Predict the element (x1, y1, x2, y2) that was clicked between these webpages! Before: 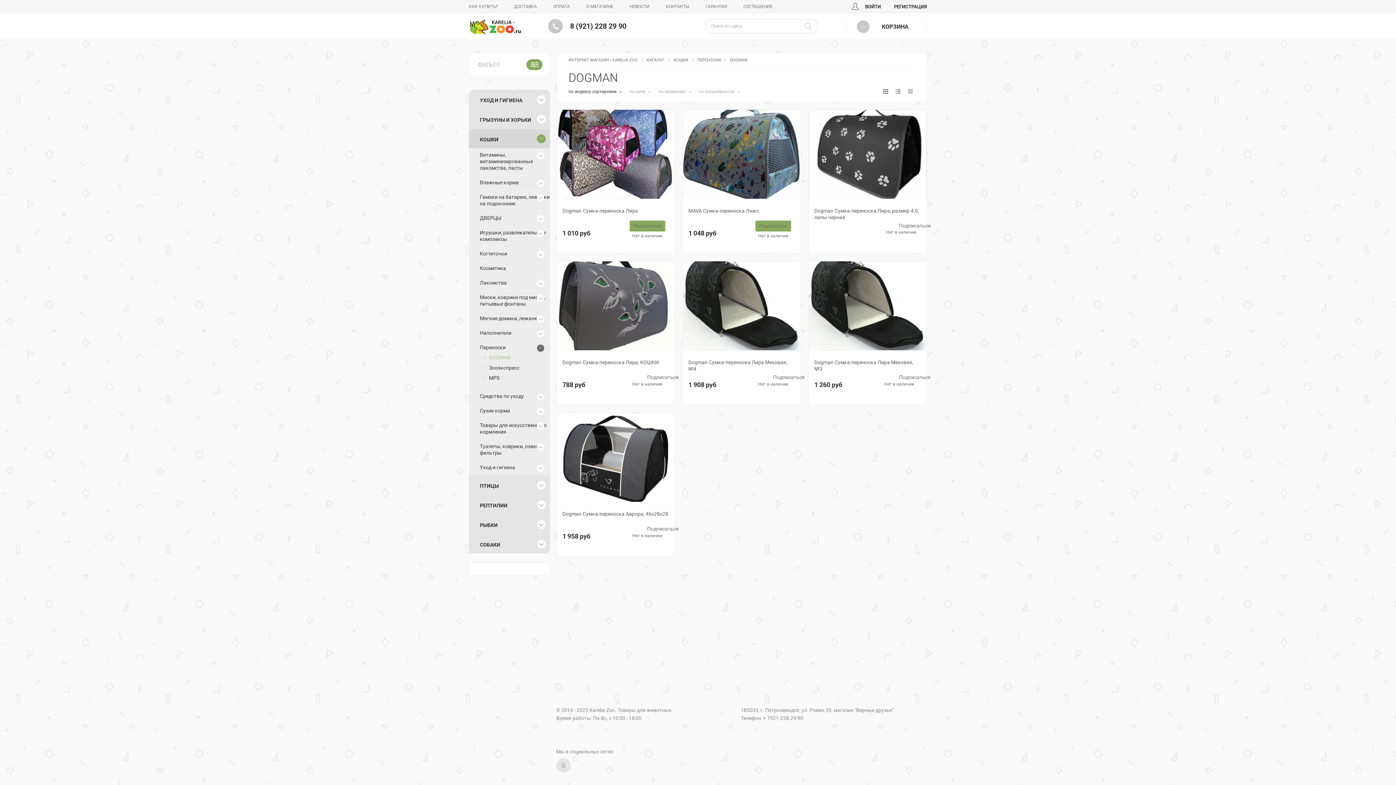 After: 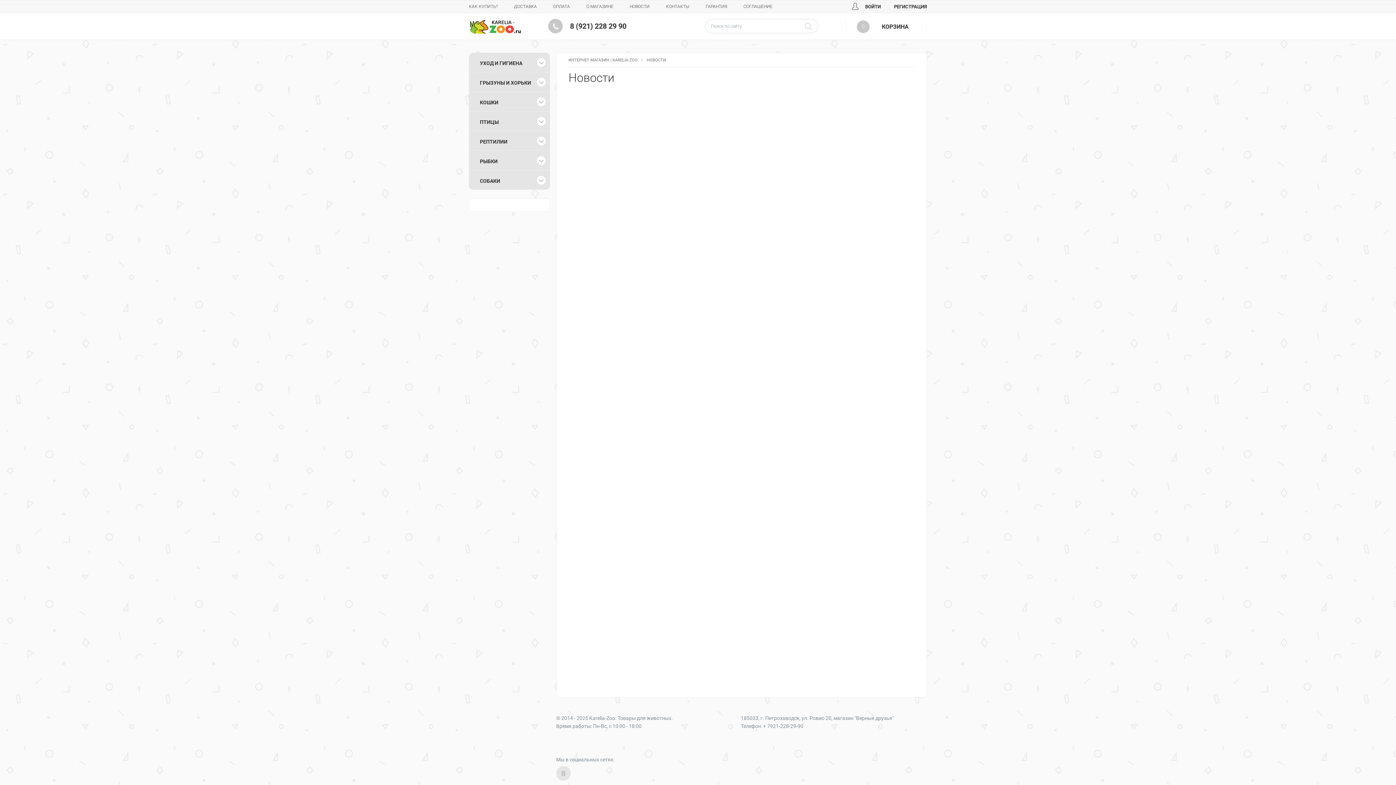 Action: label: НОВОСТИ bbox: (622, 0, 657, 13)